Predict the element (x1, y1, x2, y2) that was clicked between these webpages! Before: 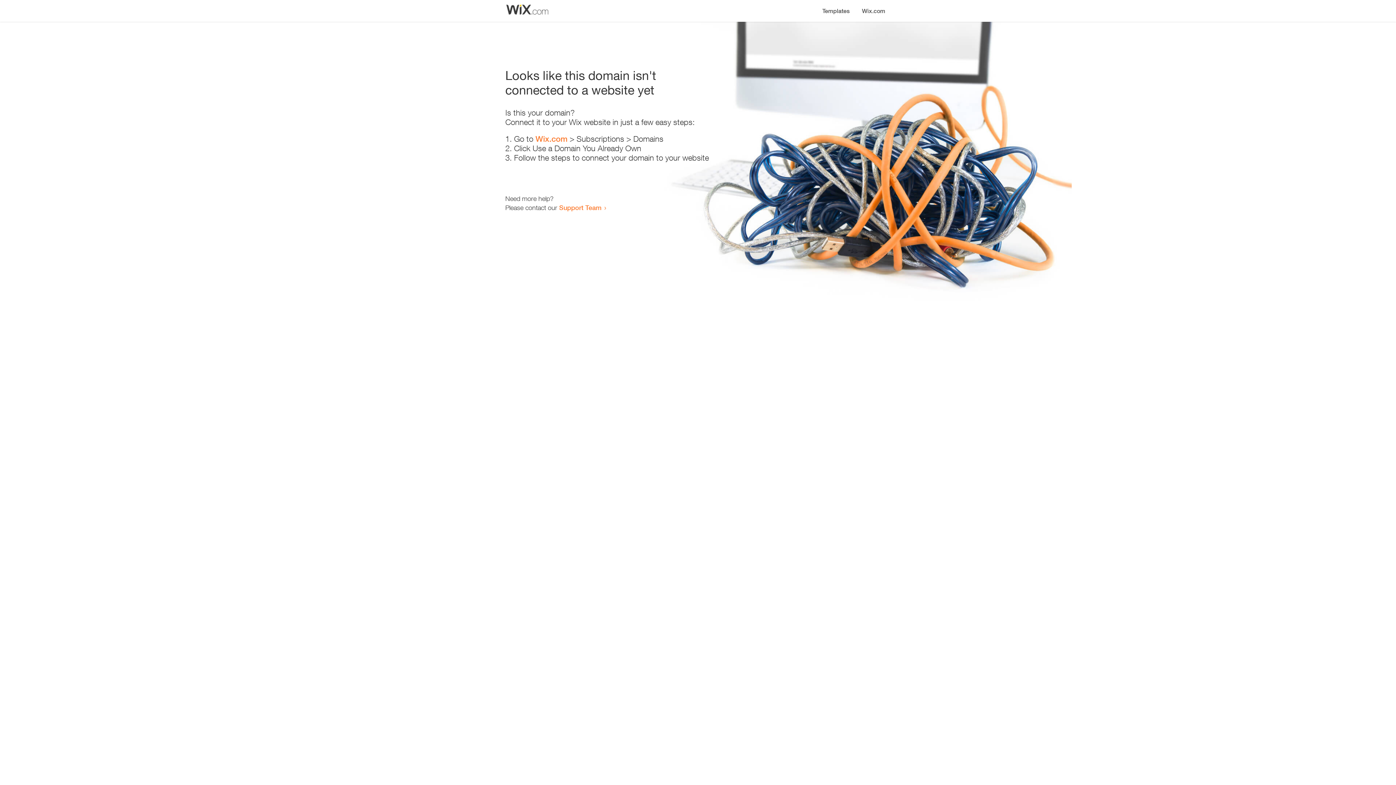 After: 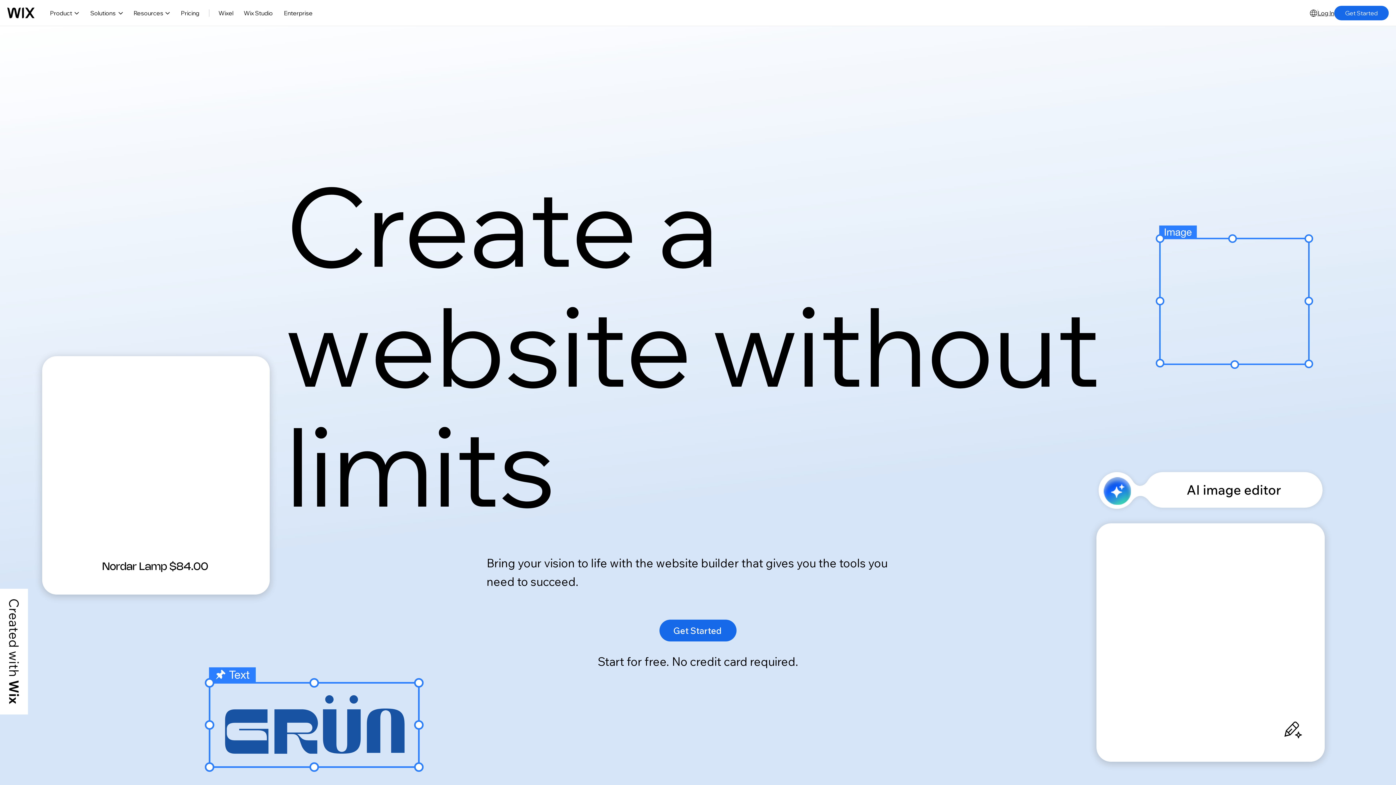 Action: label: Wix.com bbox: (856, 0, 890, 14)